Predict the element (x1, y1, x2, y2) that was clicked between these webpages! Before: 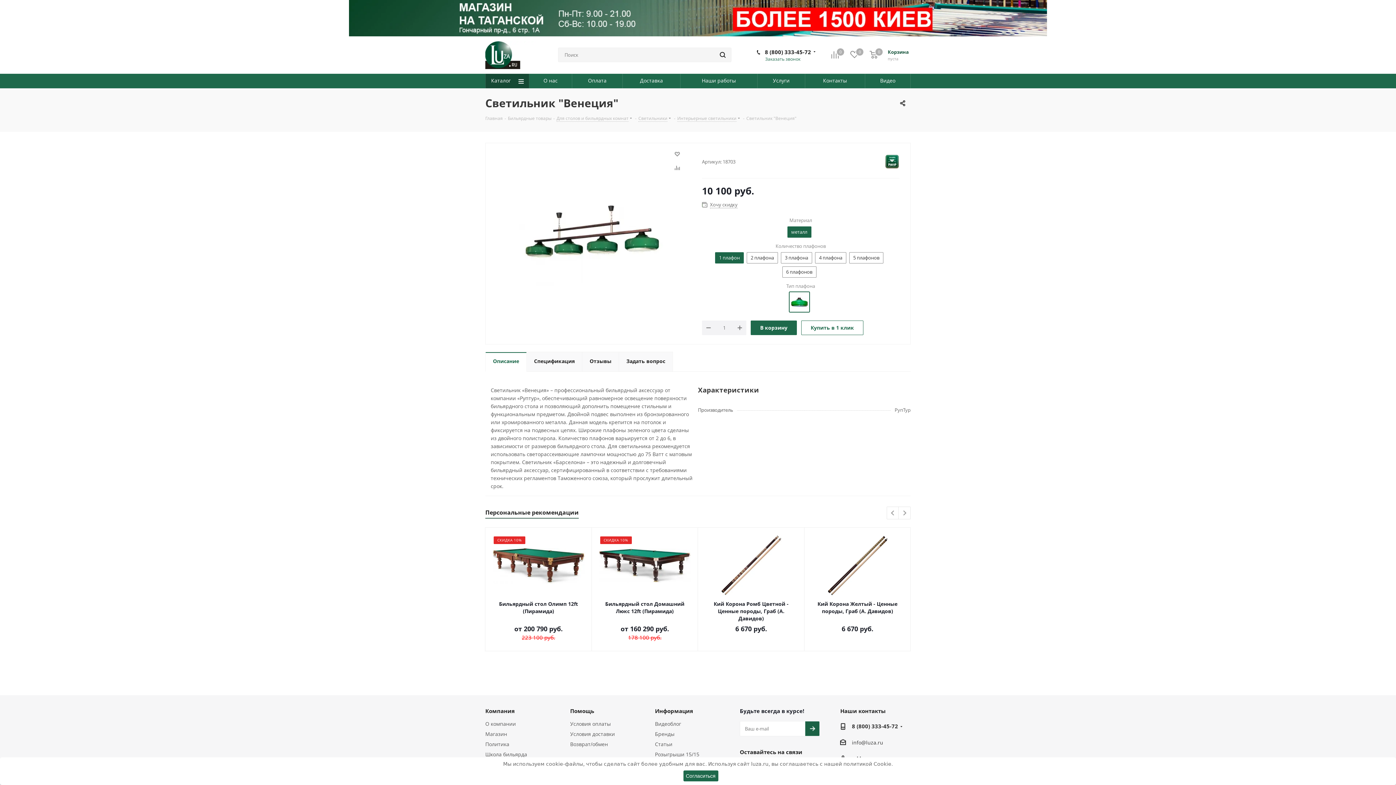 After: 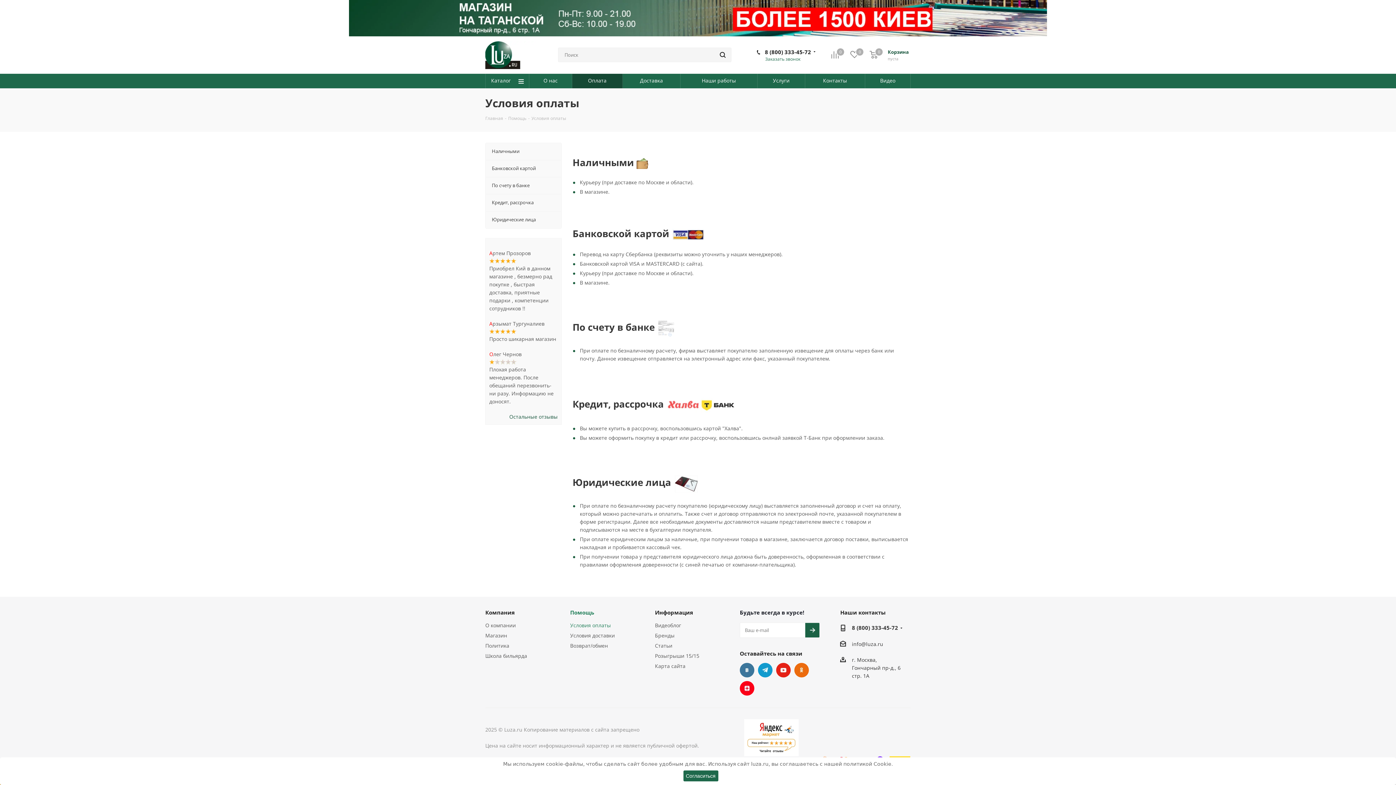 Action: bbox: (570, 720, 611, 727) label: Условия оплаты